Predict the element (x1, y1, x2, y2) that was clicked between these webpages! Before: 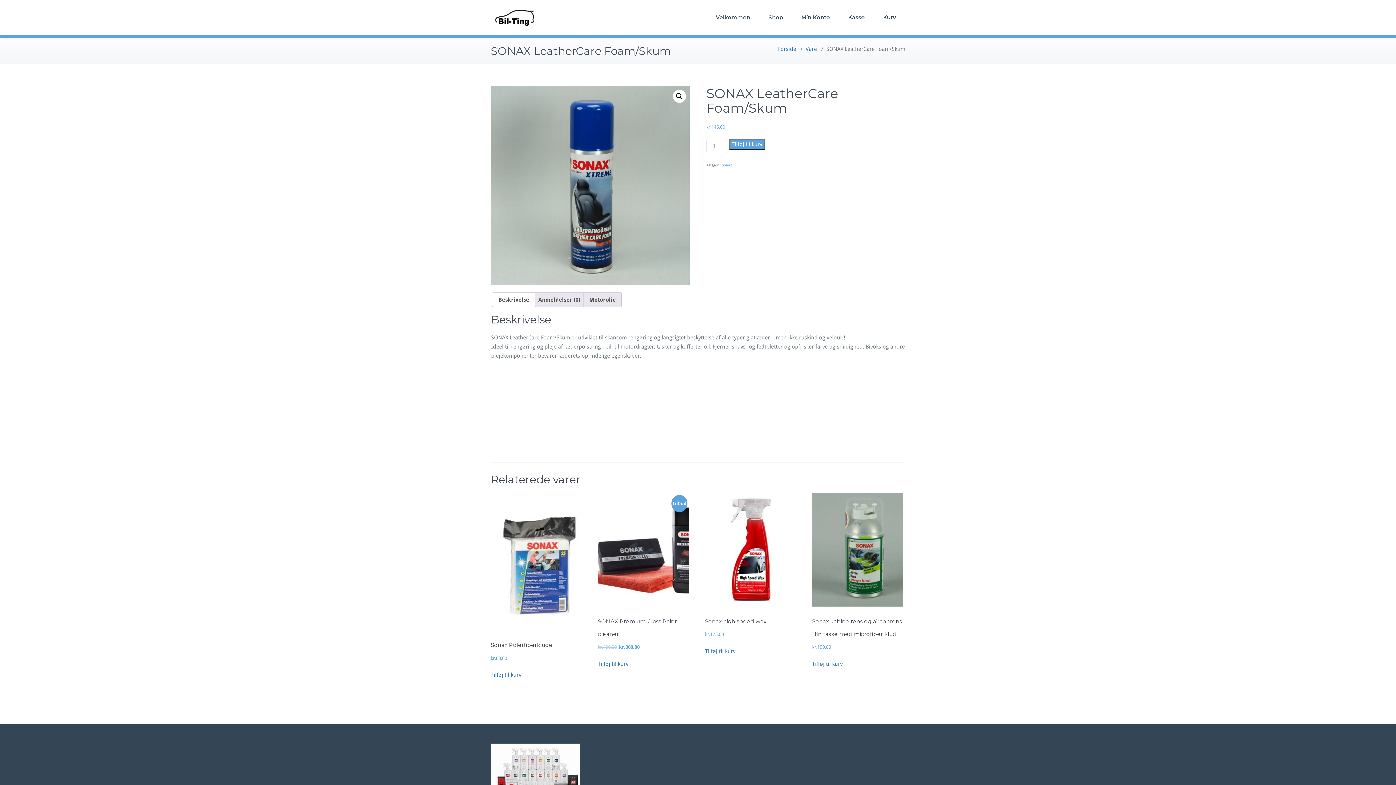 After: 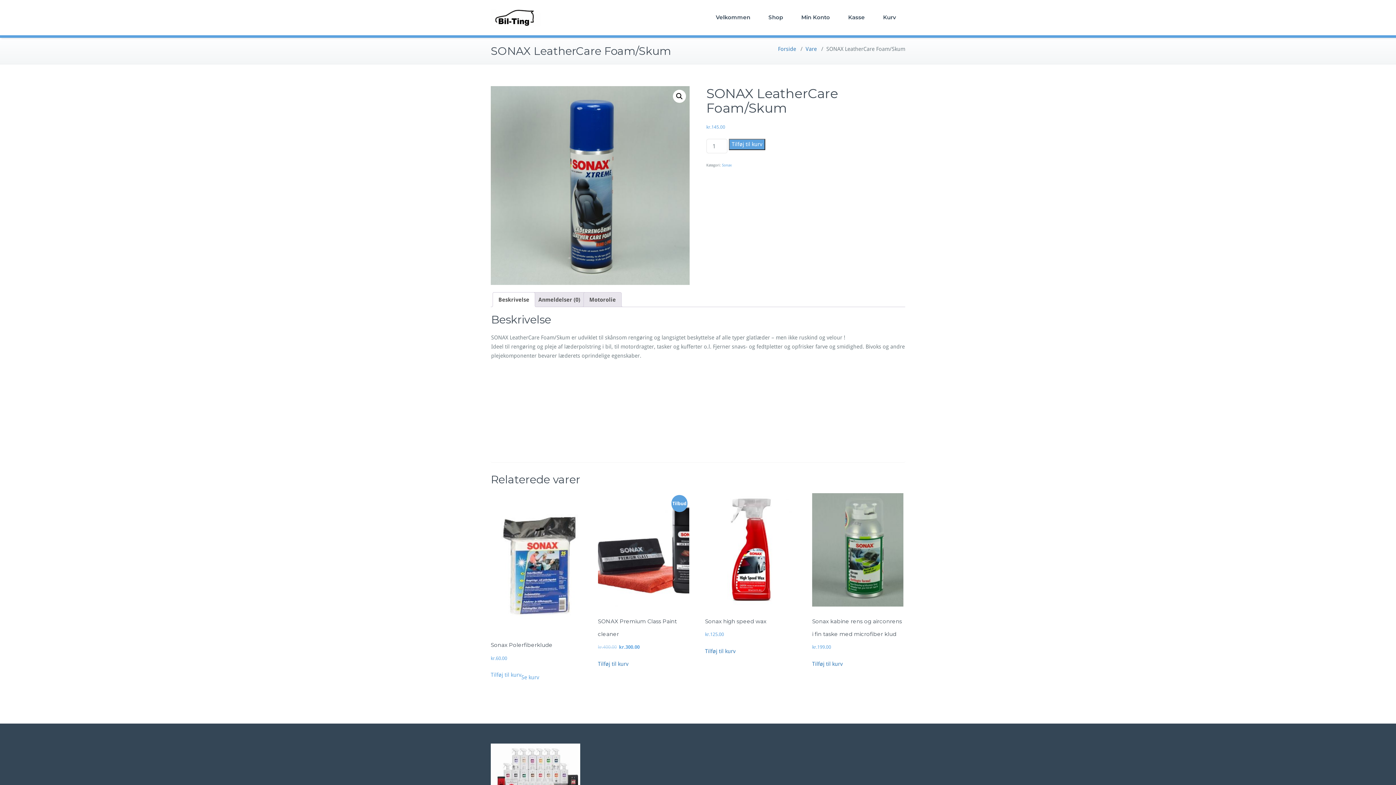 Action: label: Add to cart: “Sonax Polerfiberklude” bbox: (490, 671, 521, 679)